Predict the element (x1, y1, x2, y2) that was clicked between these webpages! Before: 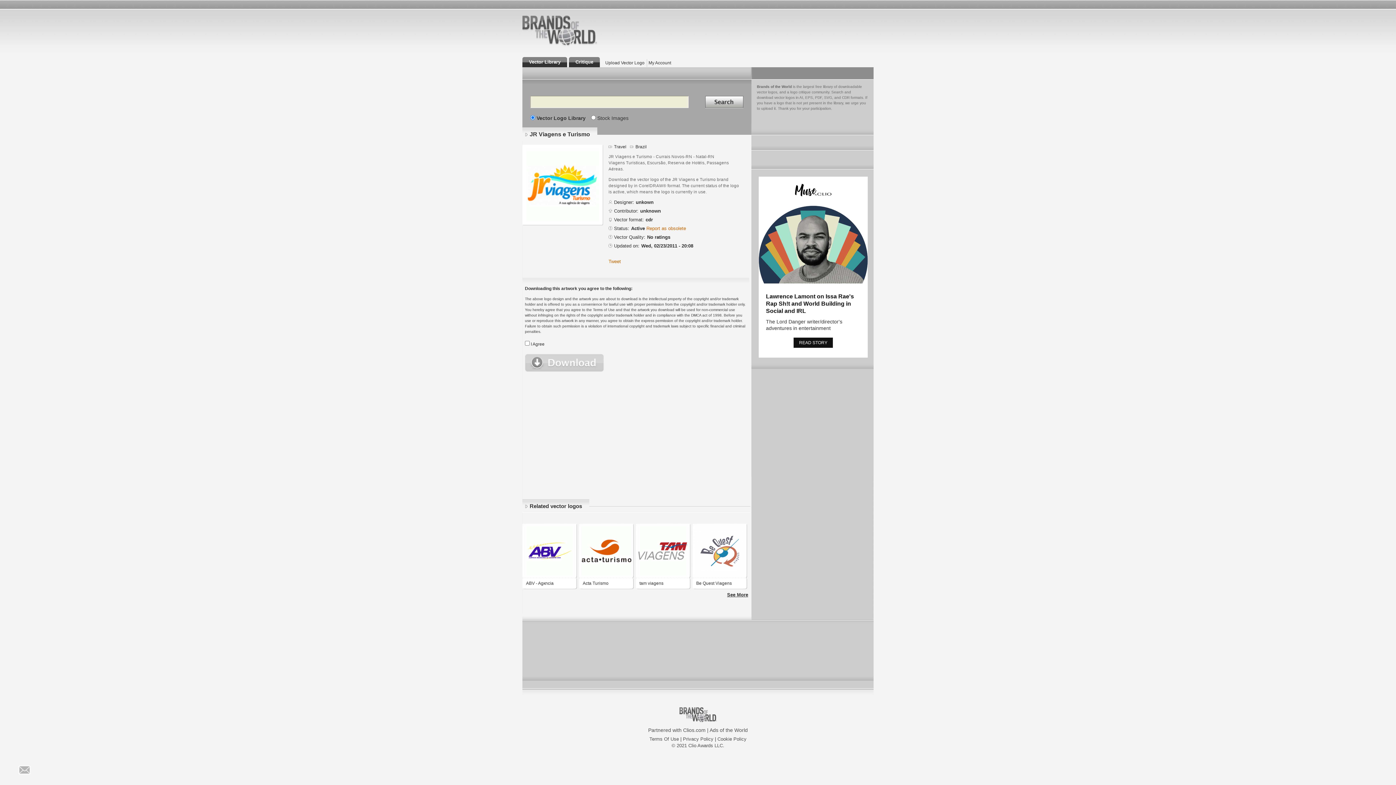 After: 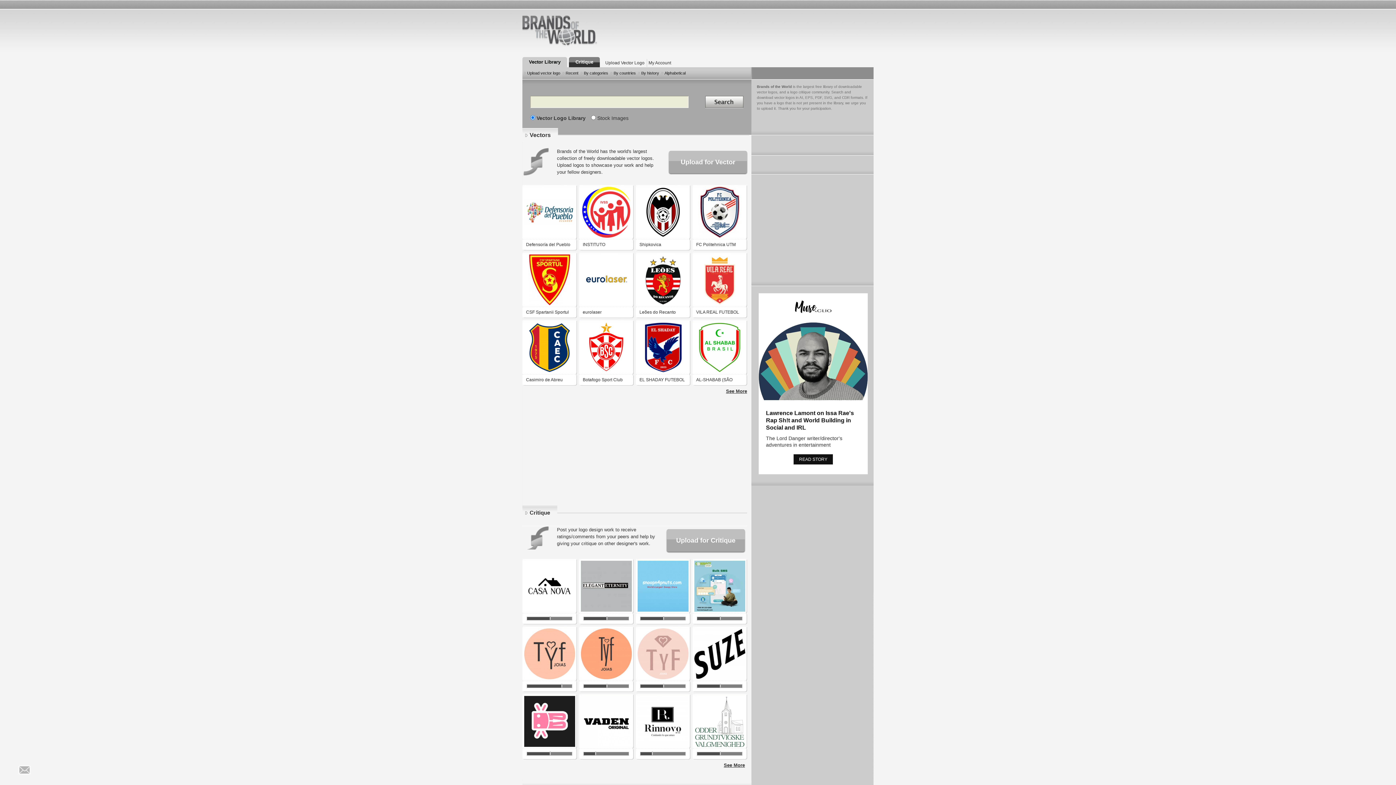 Action: bbox: (522, 14, 597, 46) label: Brands of the World™